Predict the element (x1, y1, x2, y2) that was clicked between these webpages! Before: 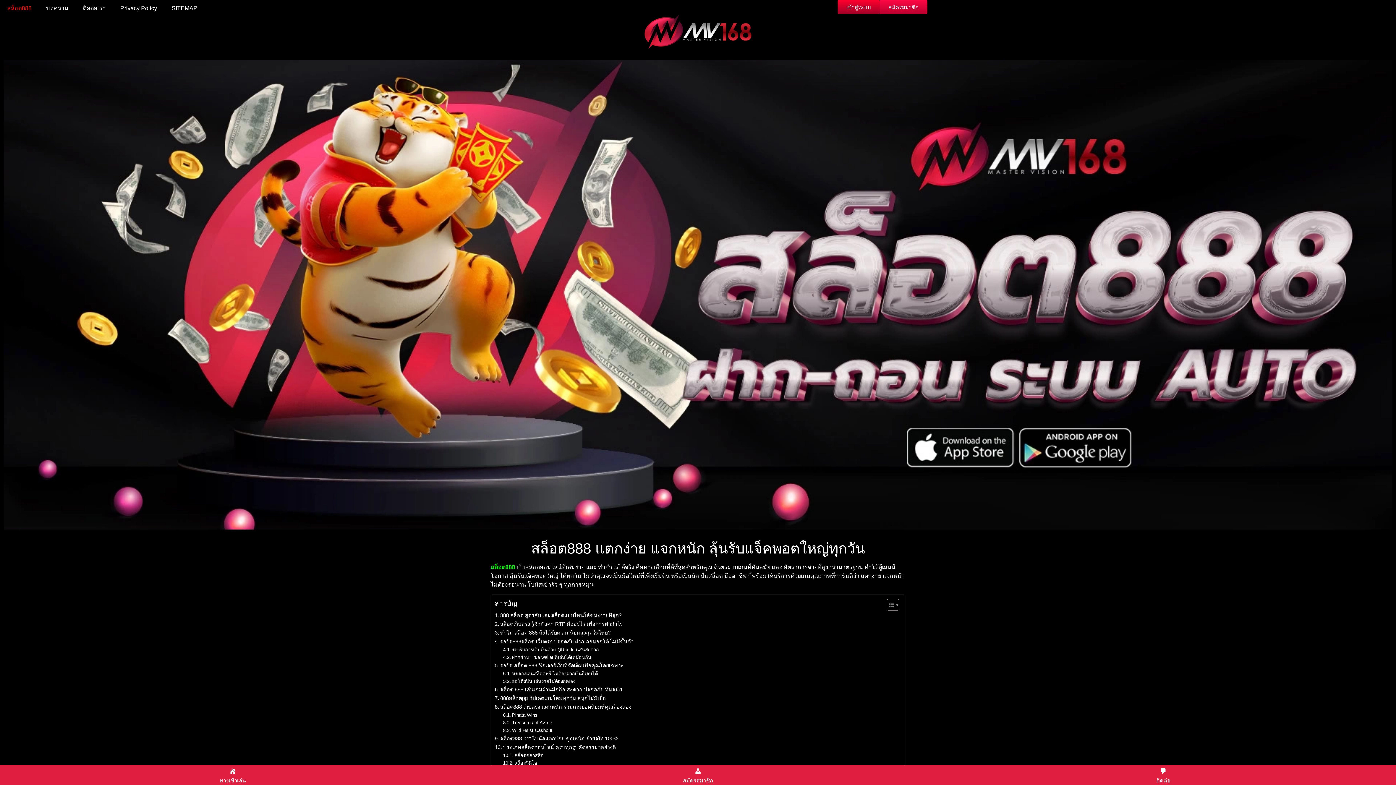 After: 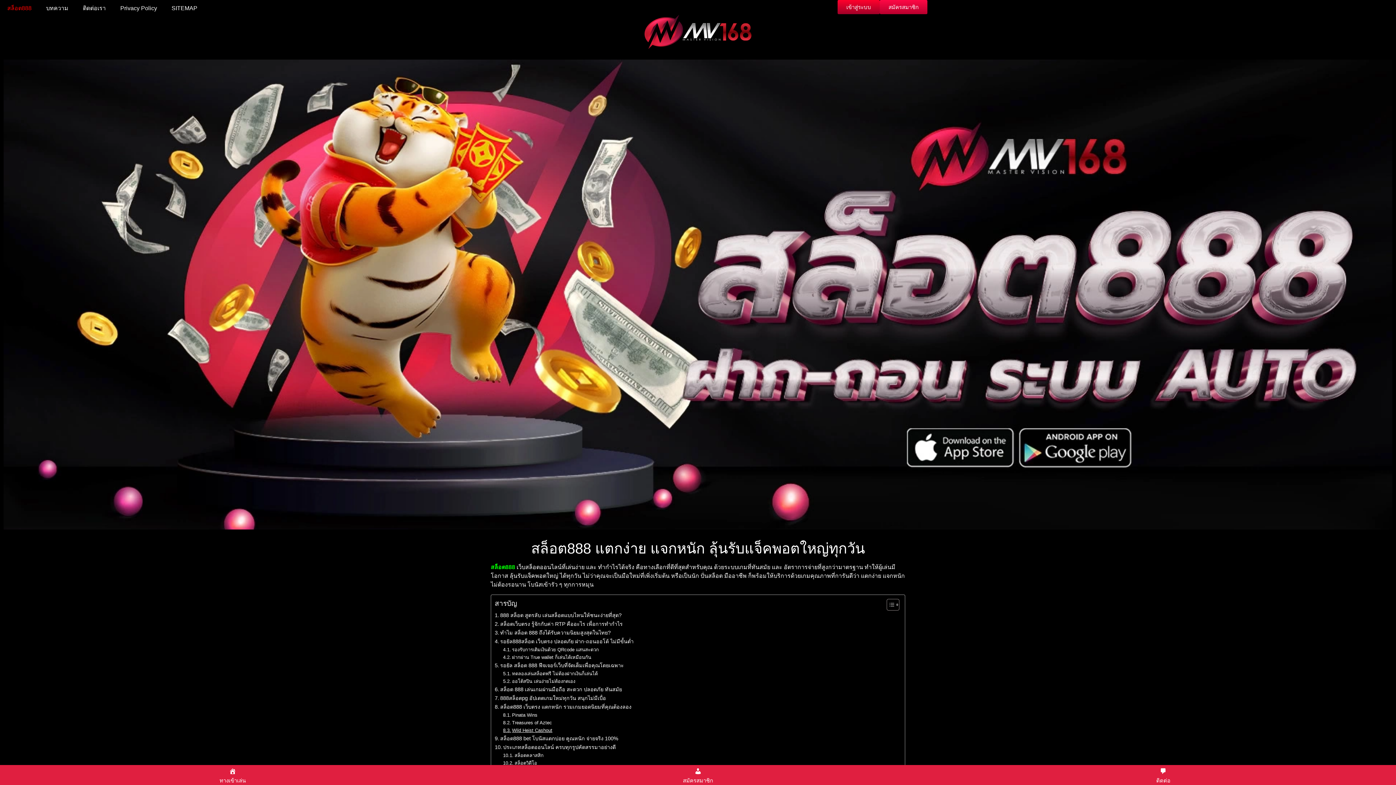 Action: bbox: (503, 727, 552, 734) label: Wild Heist Cashout